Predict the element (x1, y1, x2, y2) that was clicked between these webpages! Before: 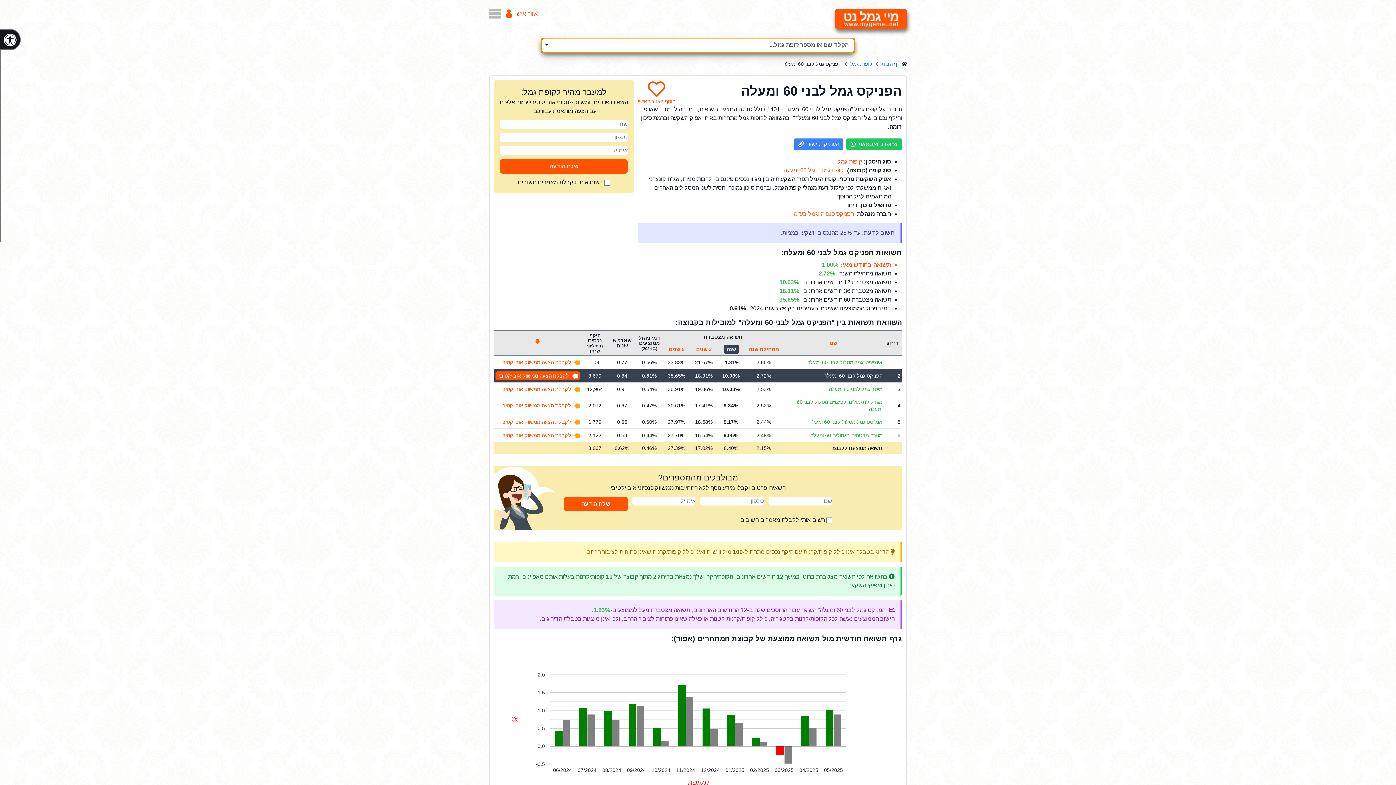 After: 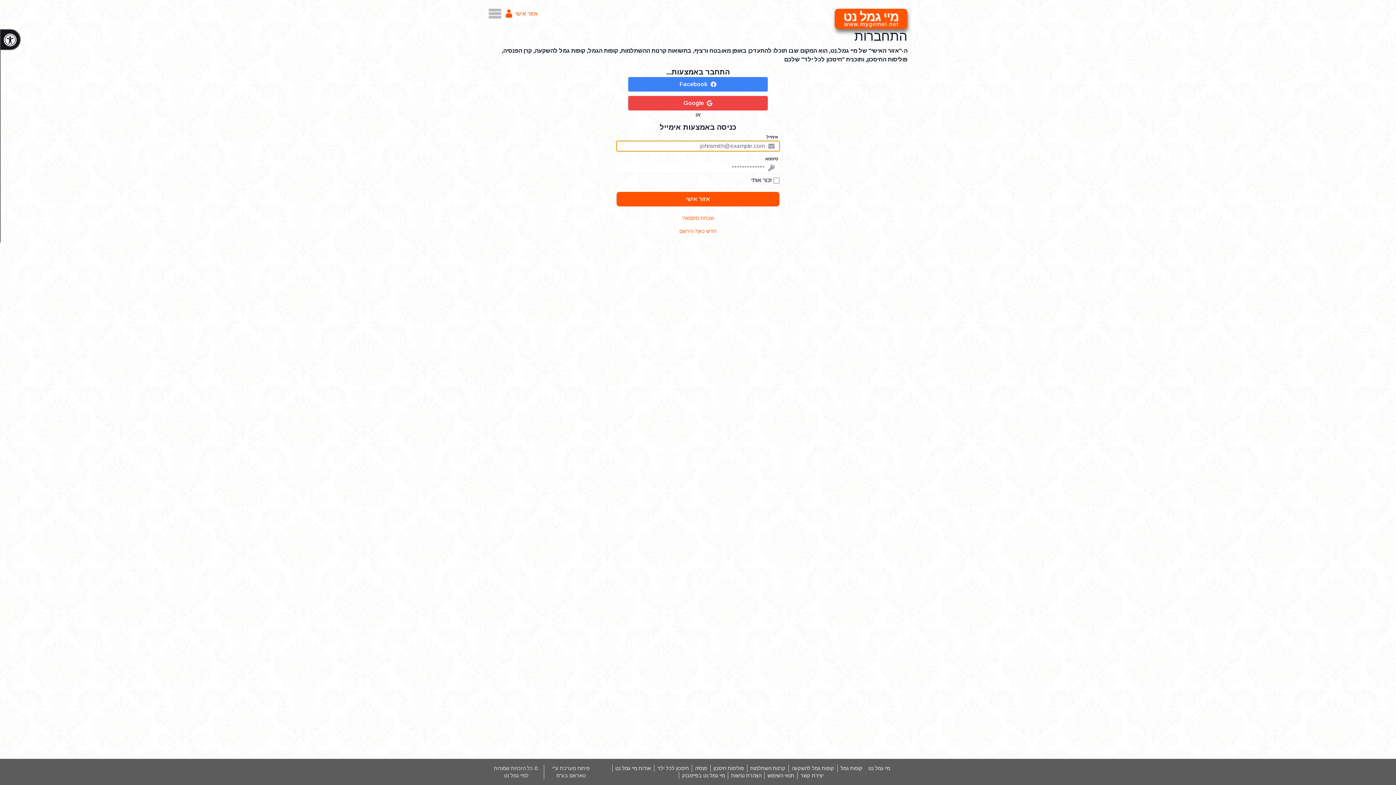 Action: bbox: (505, 9, 537, 18) label: אזור אישי